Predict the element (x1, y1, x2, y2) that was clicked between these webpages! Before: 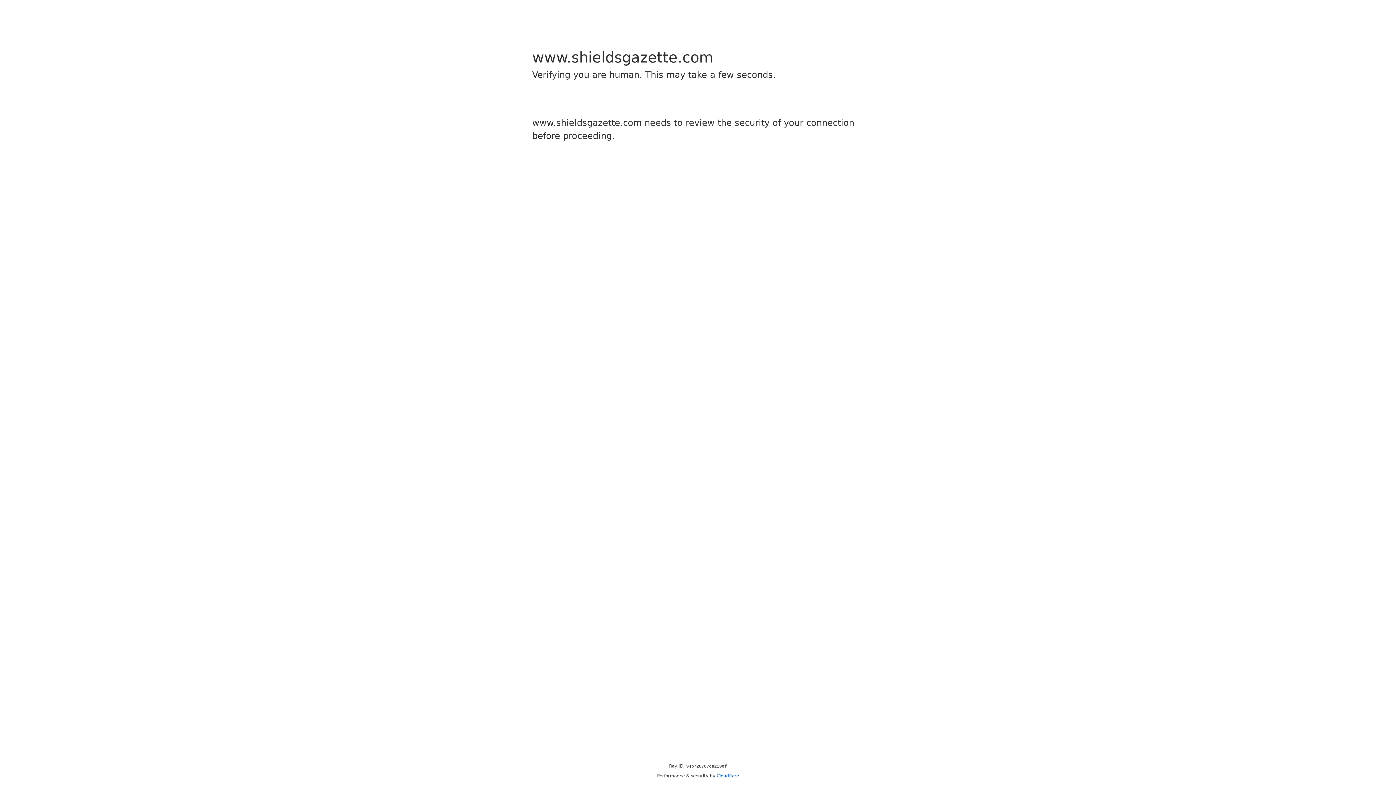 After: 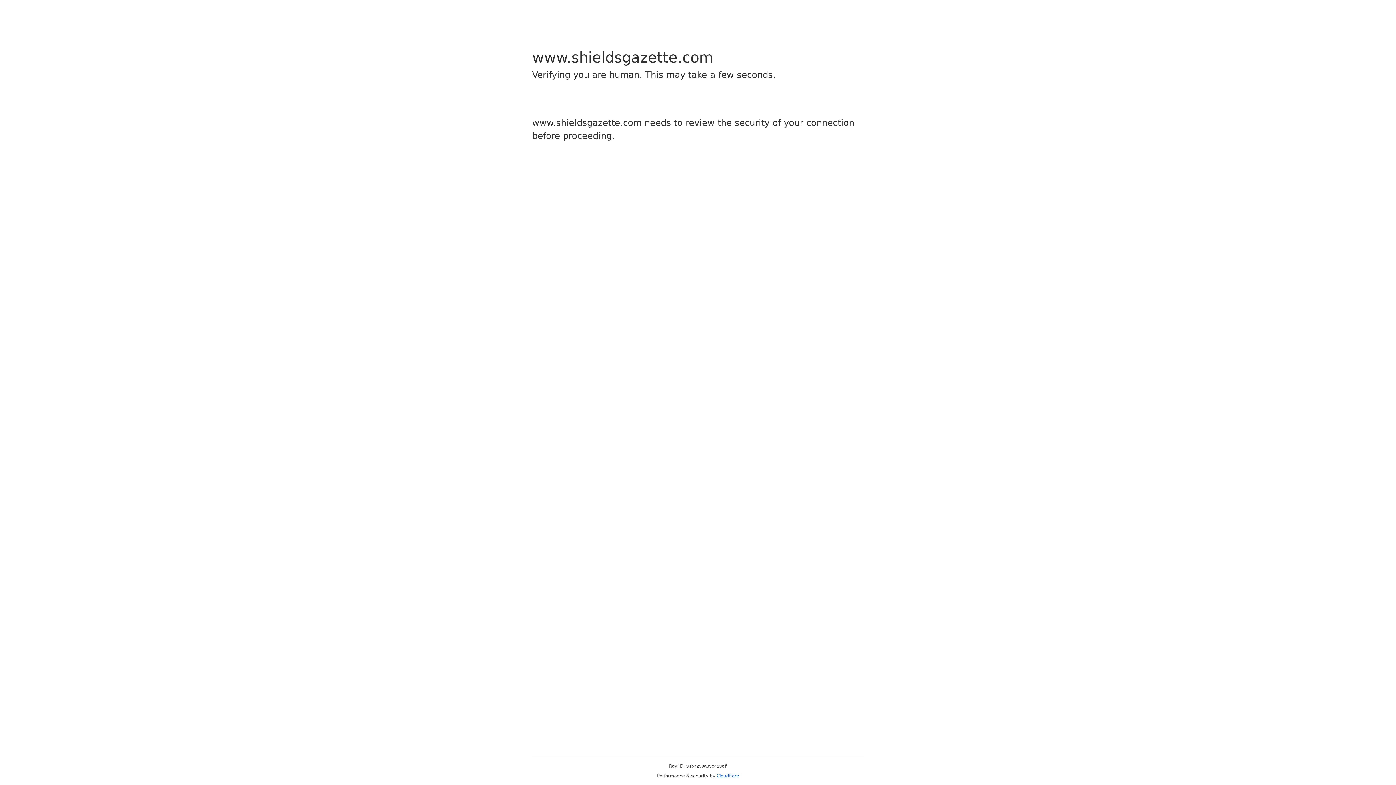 Action: label: Cloudflare bbox: (716, 773, 739, 778)